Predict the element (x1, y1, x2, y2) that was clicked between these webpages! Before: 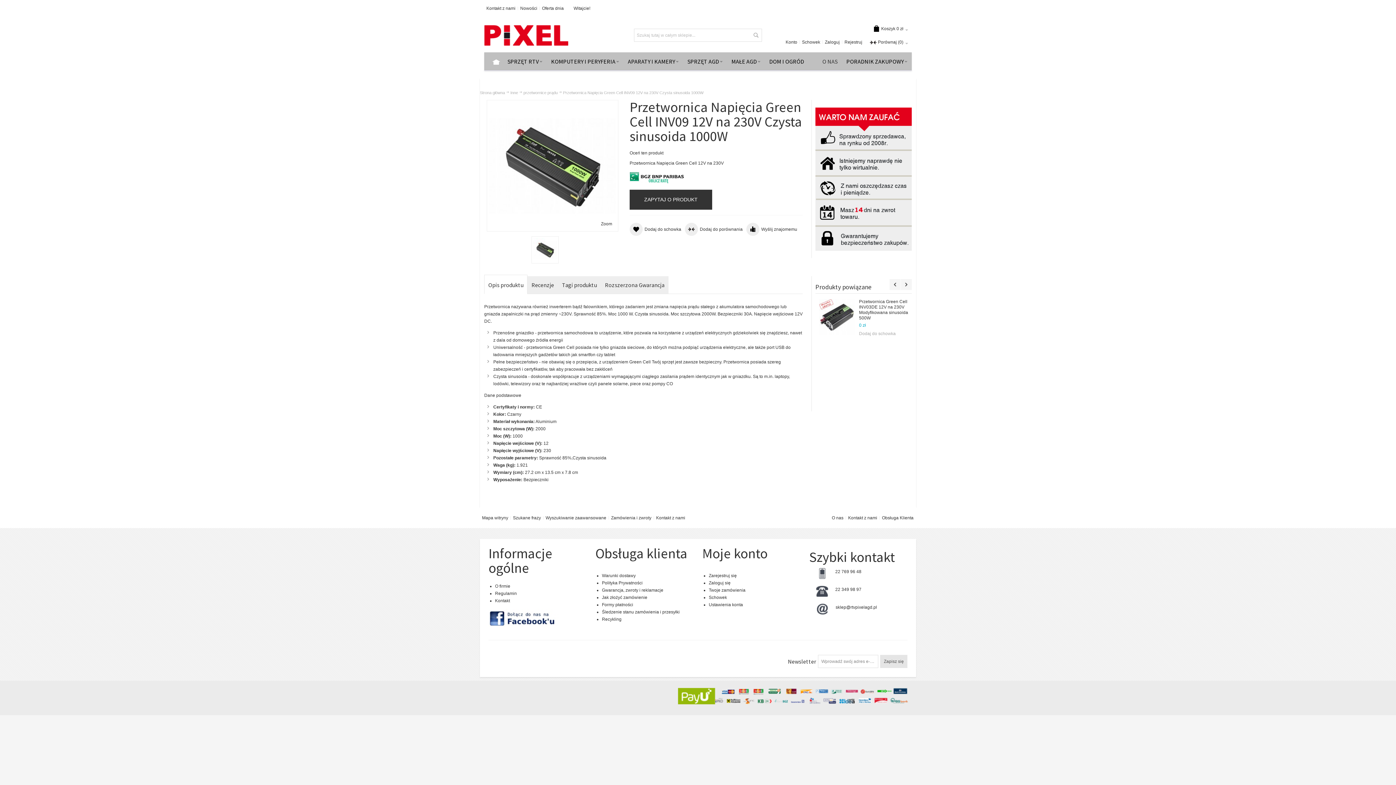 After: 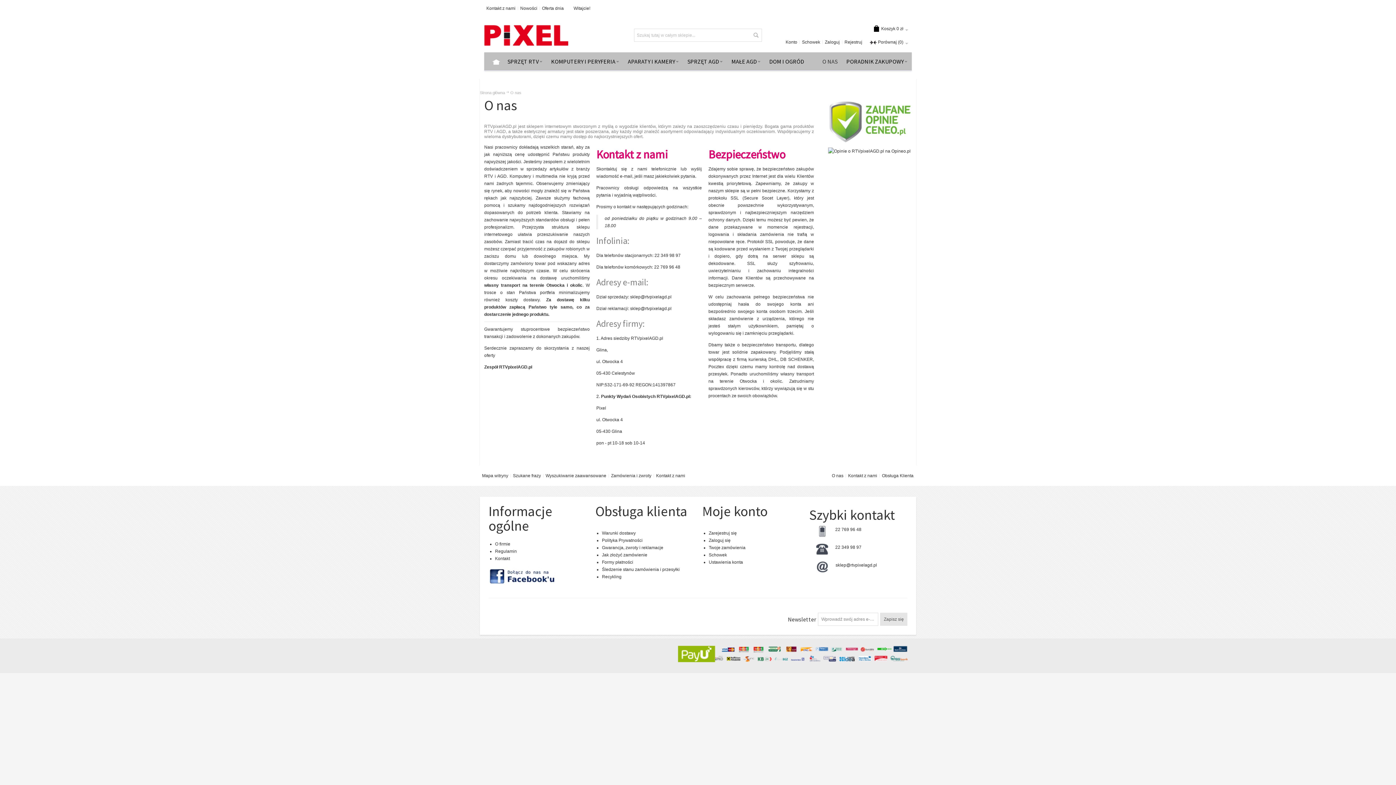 Action: label: O NAS bbox: (818, 57, 842, 65)